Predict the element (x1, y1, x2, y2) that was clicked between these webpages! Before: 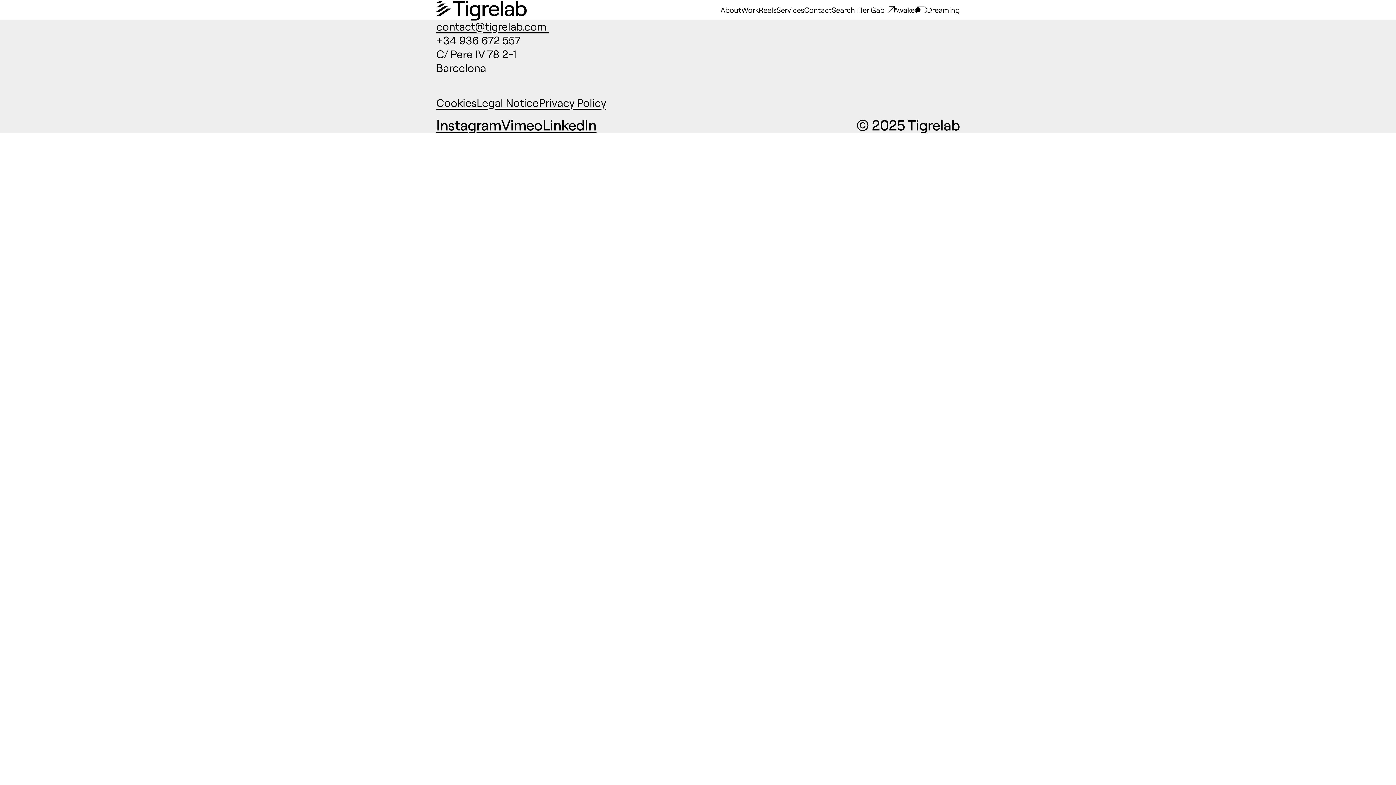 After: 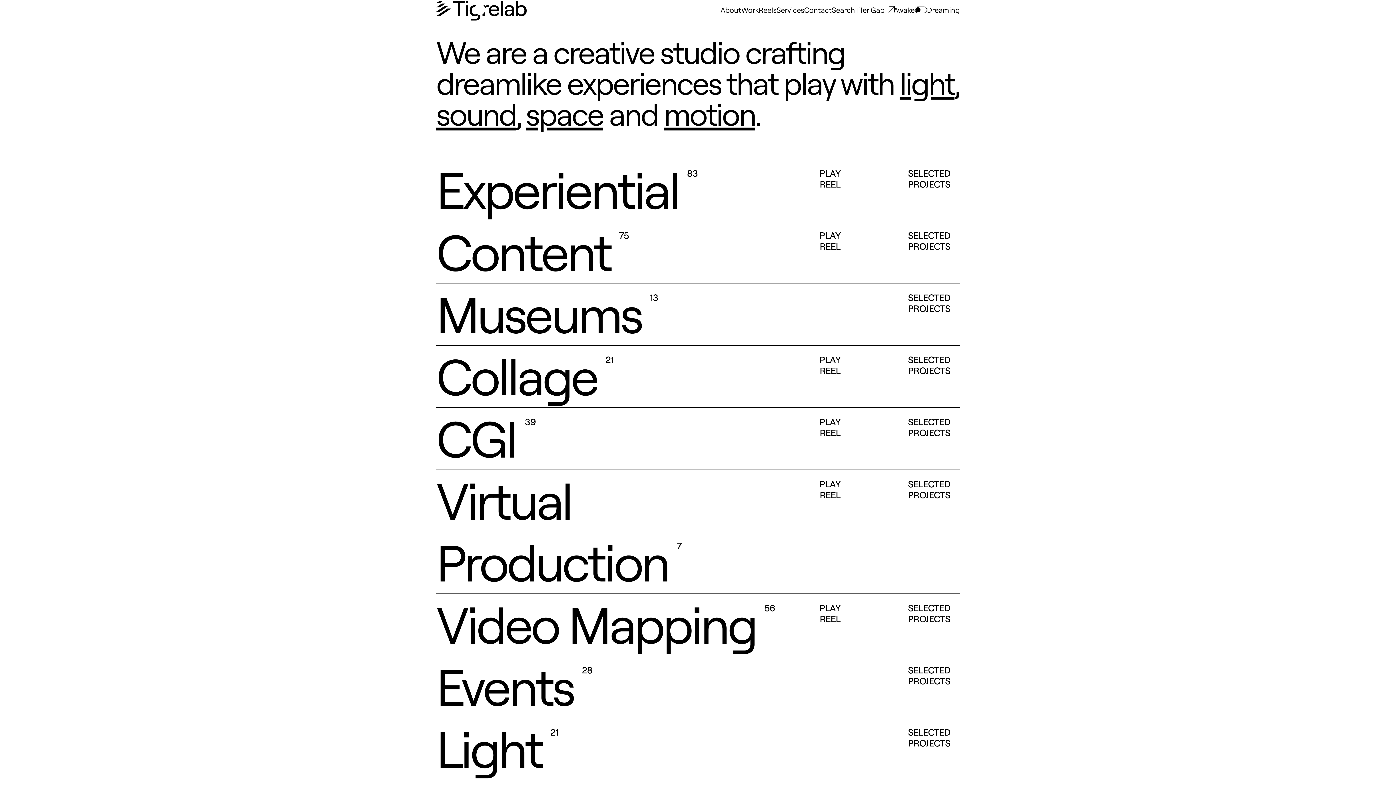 Action: bbox: (436, 0, 527, 22)